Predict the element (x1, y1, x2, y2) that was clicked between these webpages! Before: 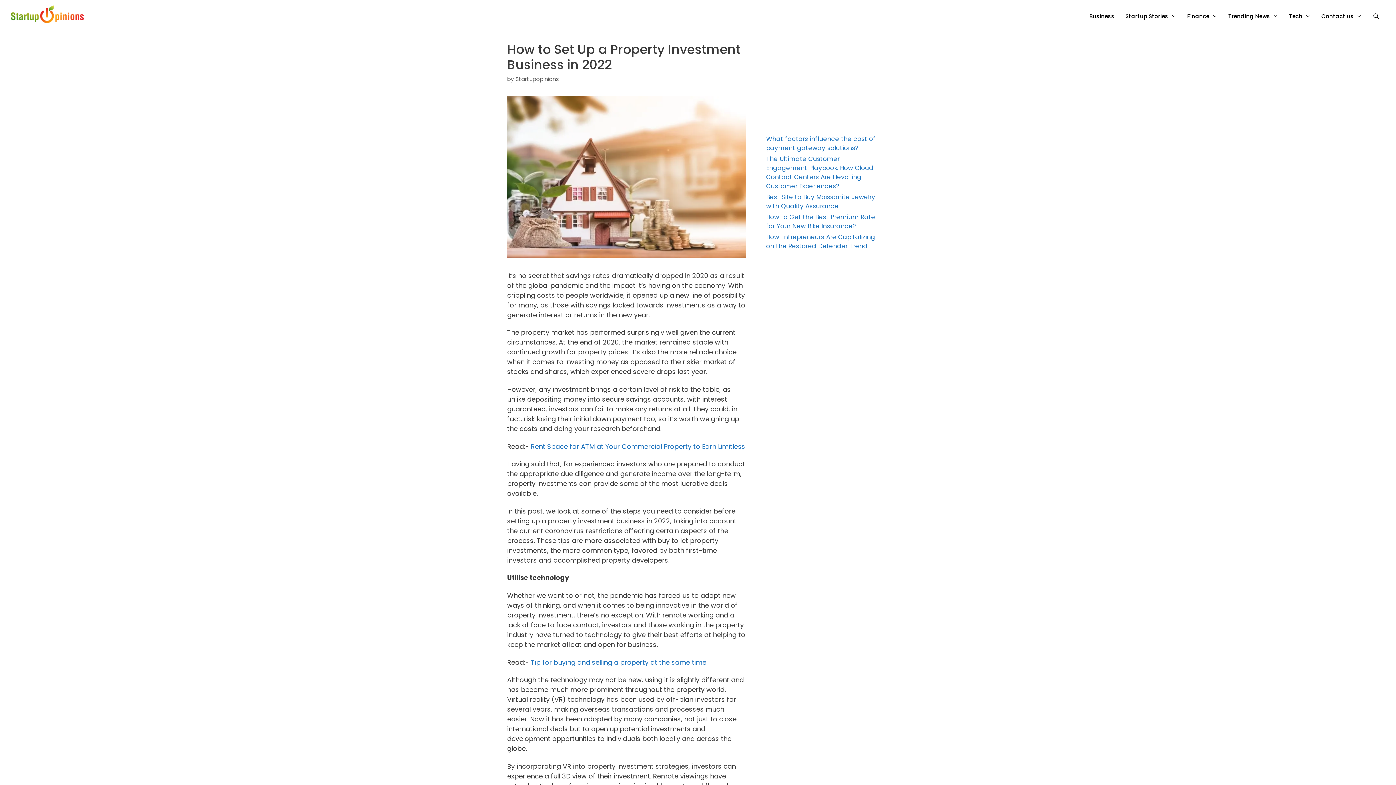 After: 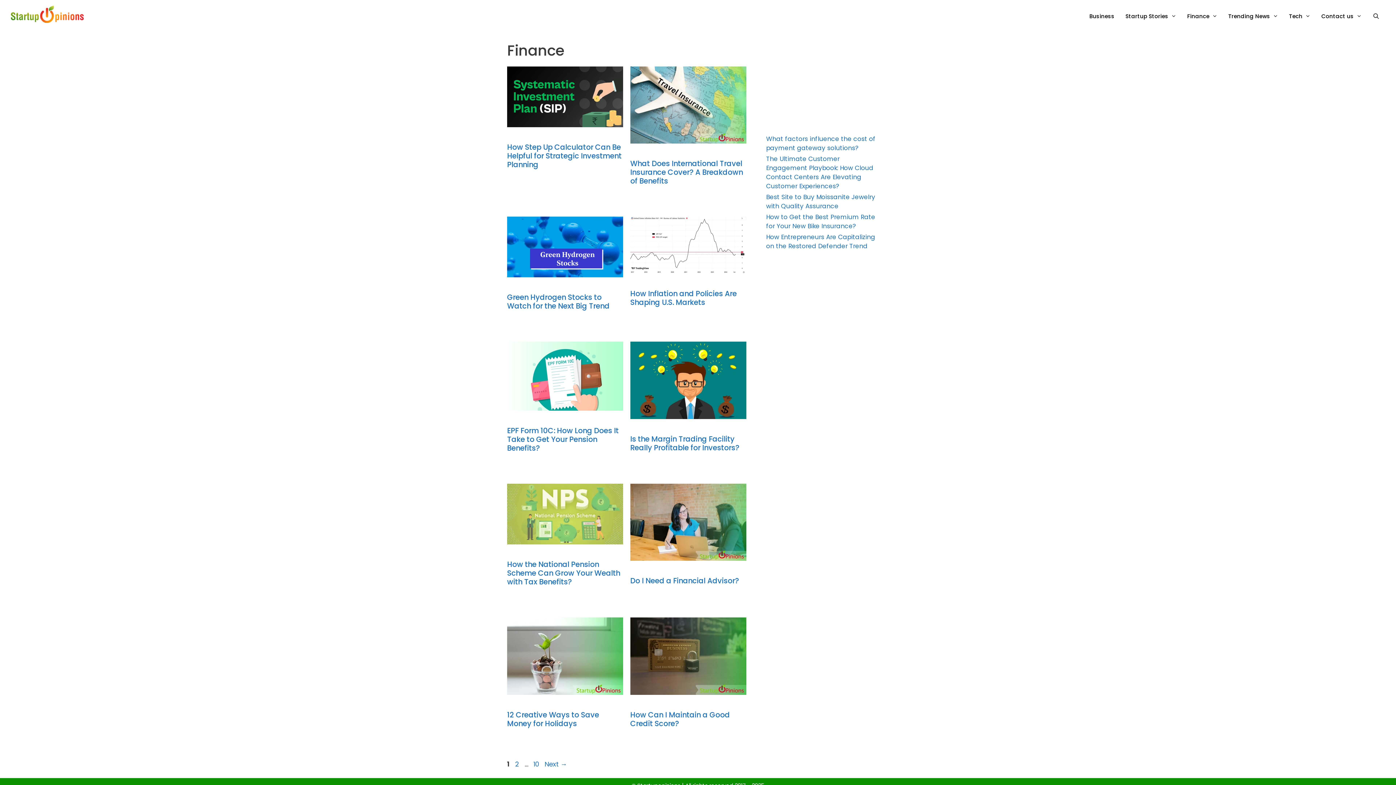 Action: label: Finance bbox: (1182, 5, 1223, 27)